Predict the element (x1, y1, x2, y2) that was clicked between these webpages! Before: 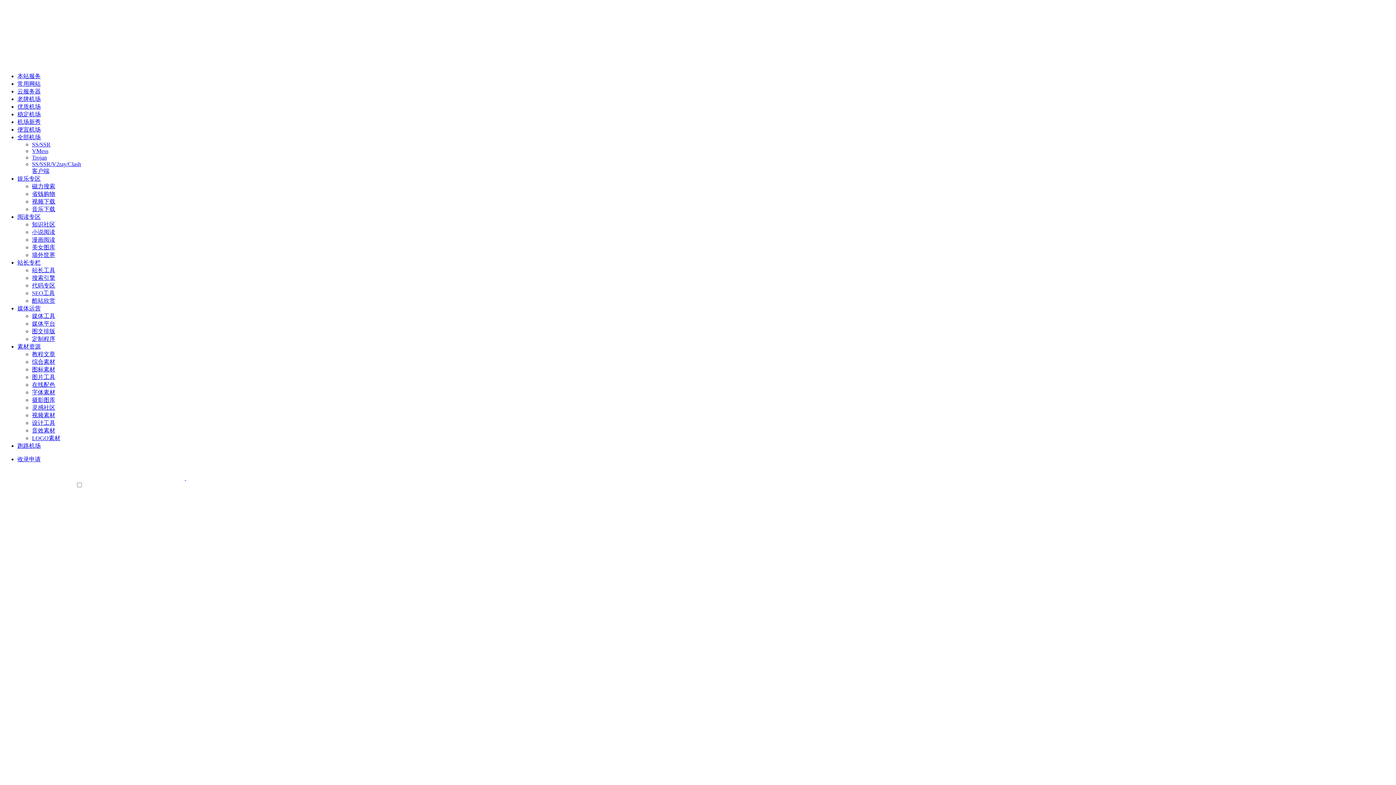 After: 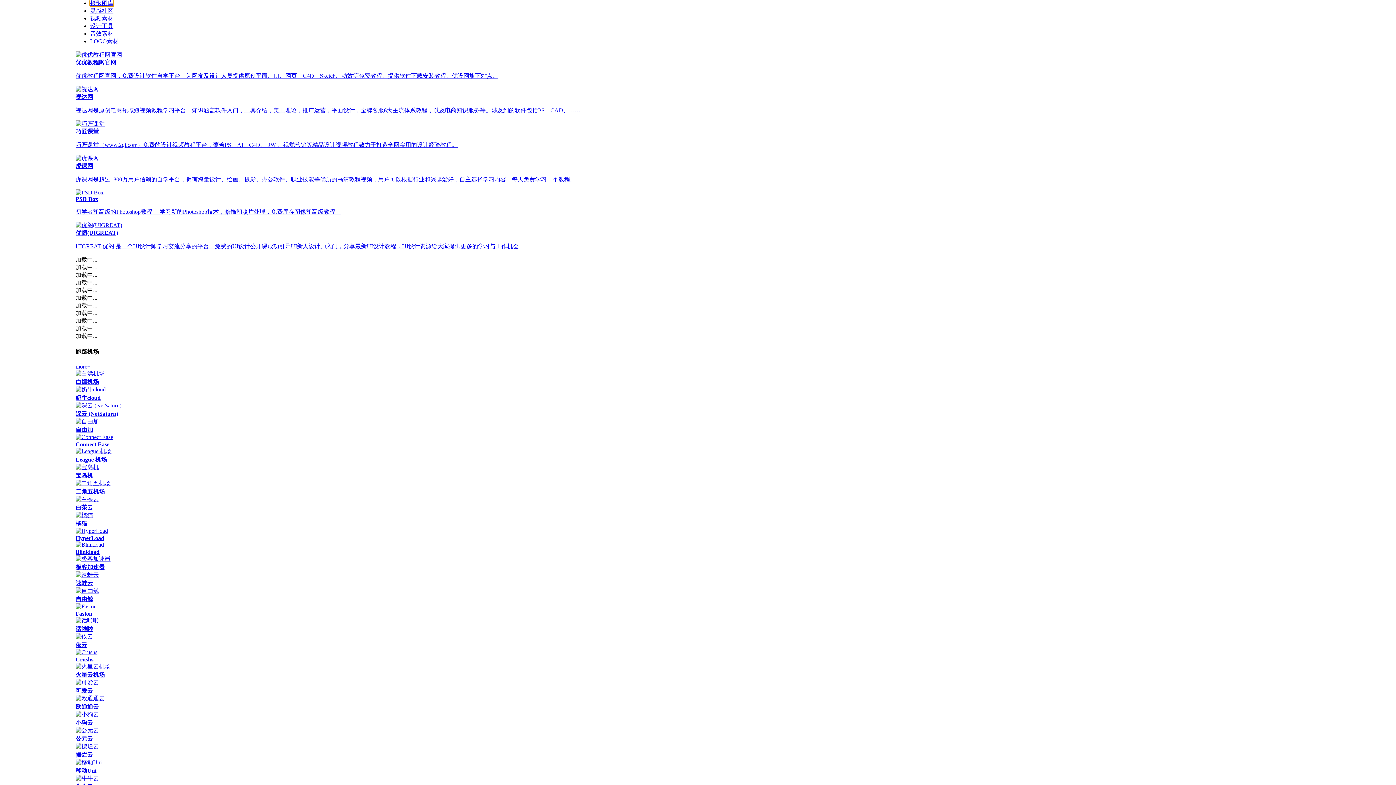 Action: bbox: (32, 397, 55, 403) label: 摄影图库